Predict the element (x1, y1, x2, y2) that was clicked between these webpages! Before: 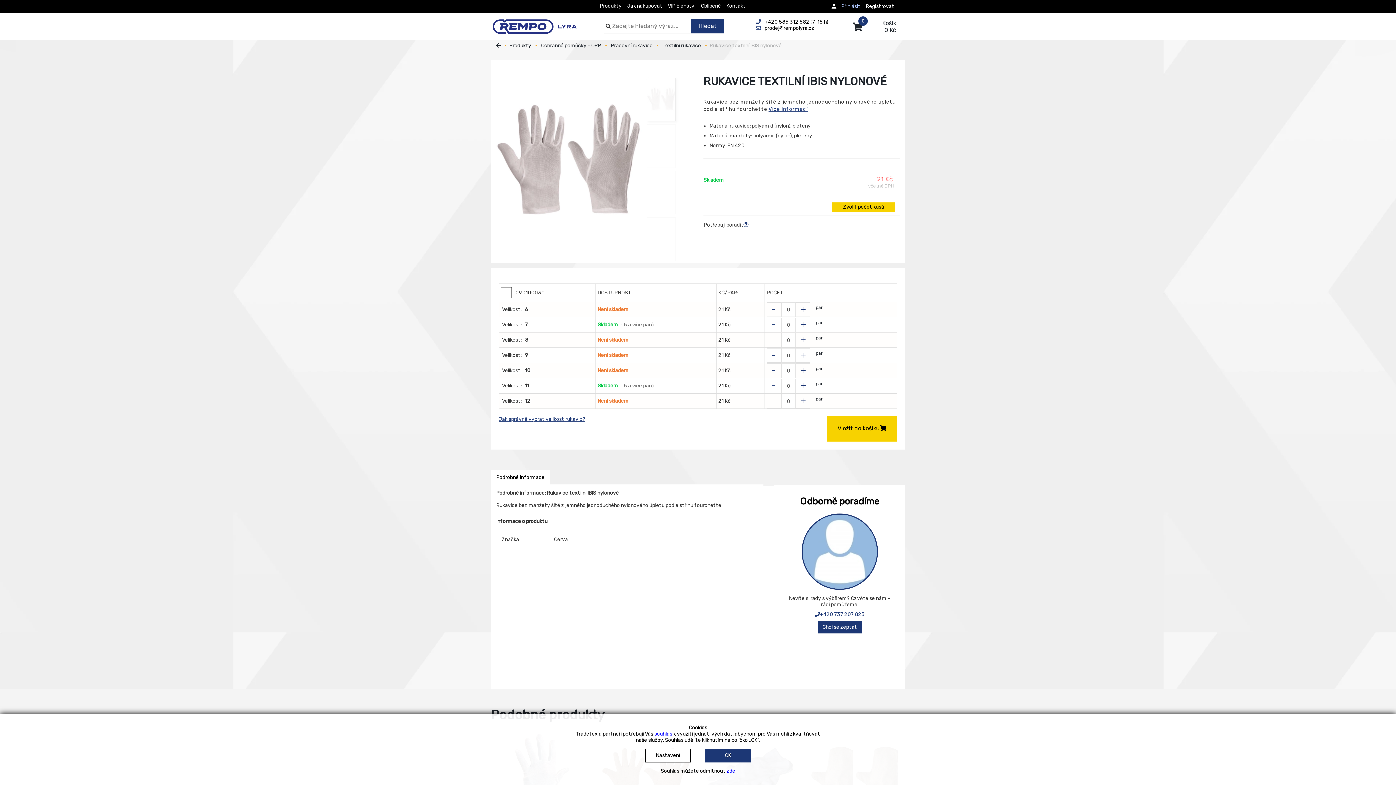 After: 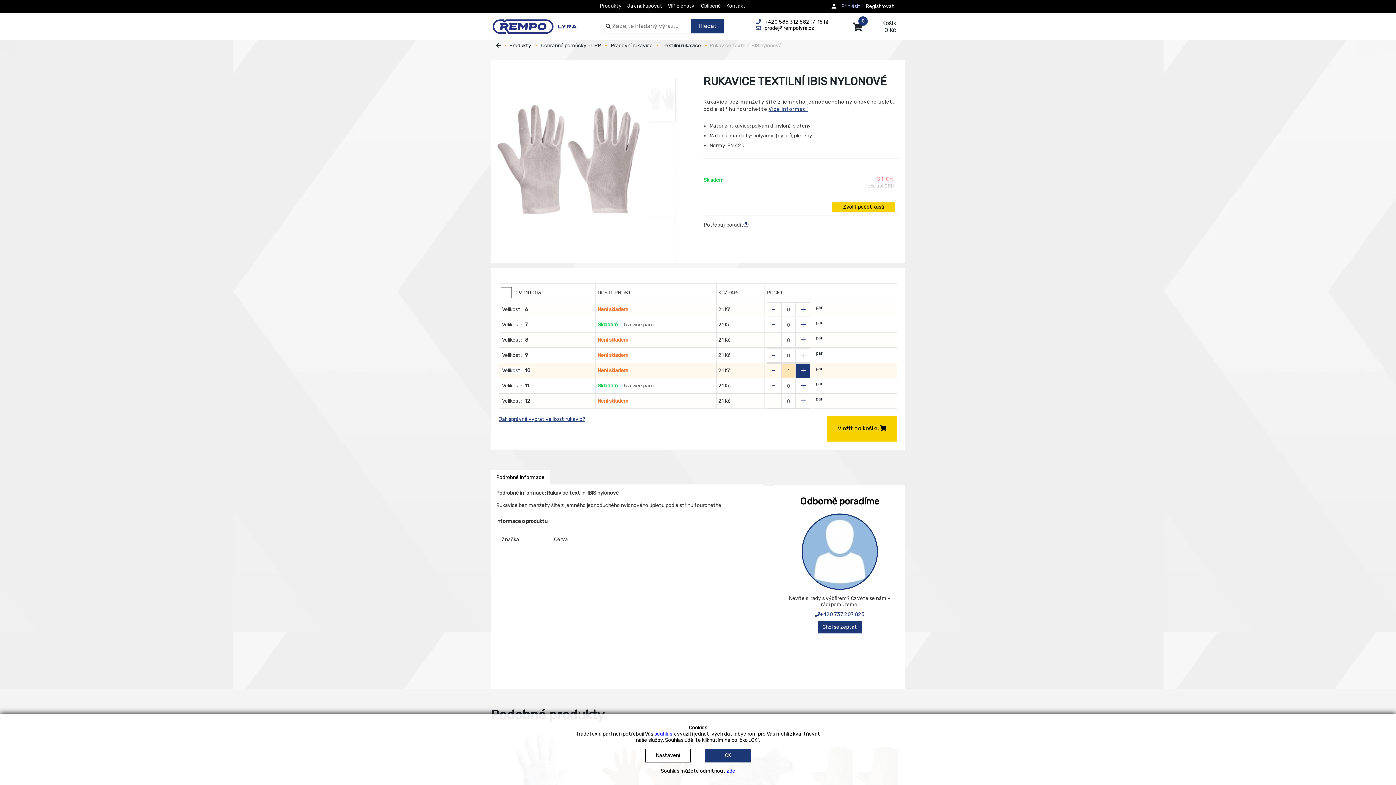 Action: bbox: (796, 363, 810, 378) label: +